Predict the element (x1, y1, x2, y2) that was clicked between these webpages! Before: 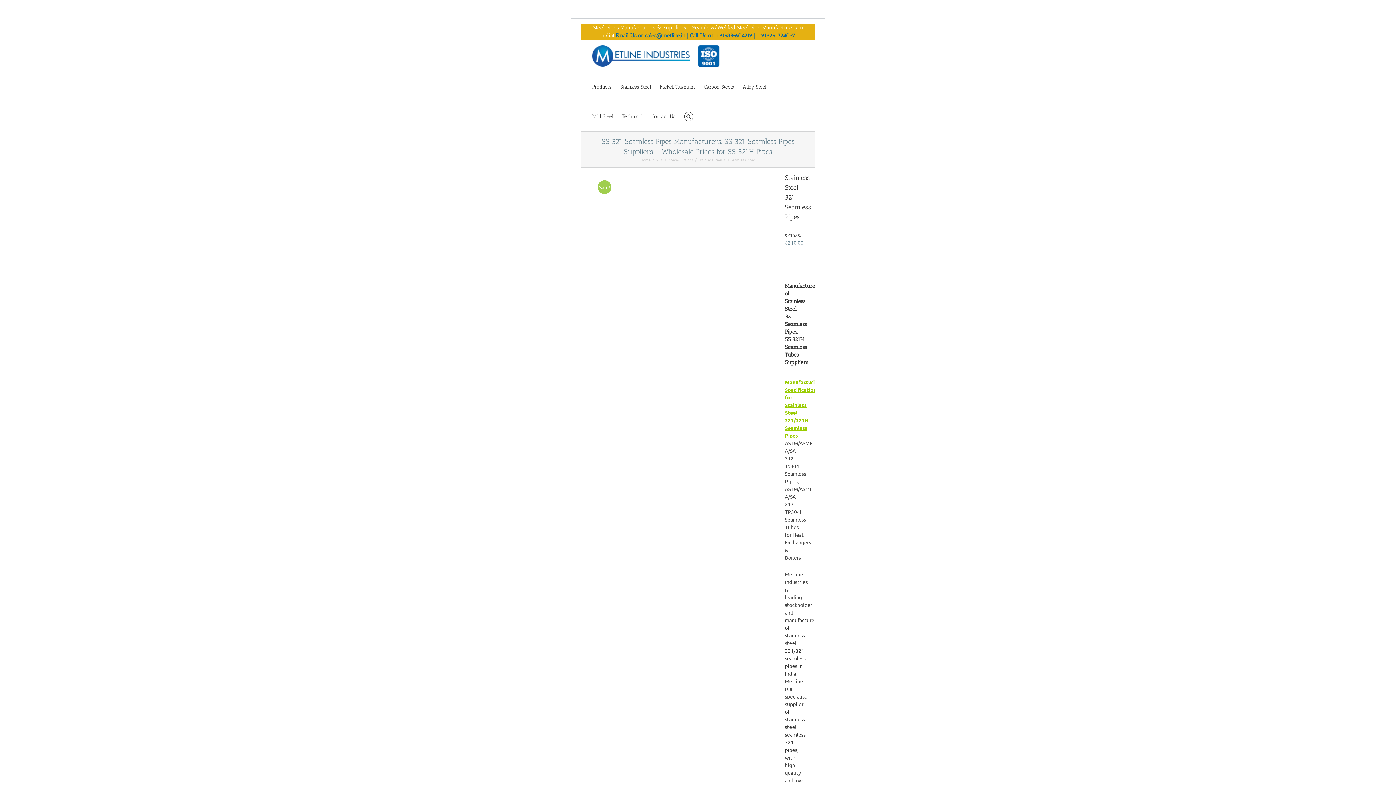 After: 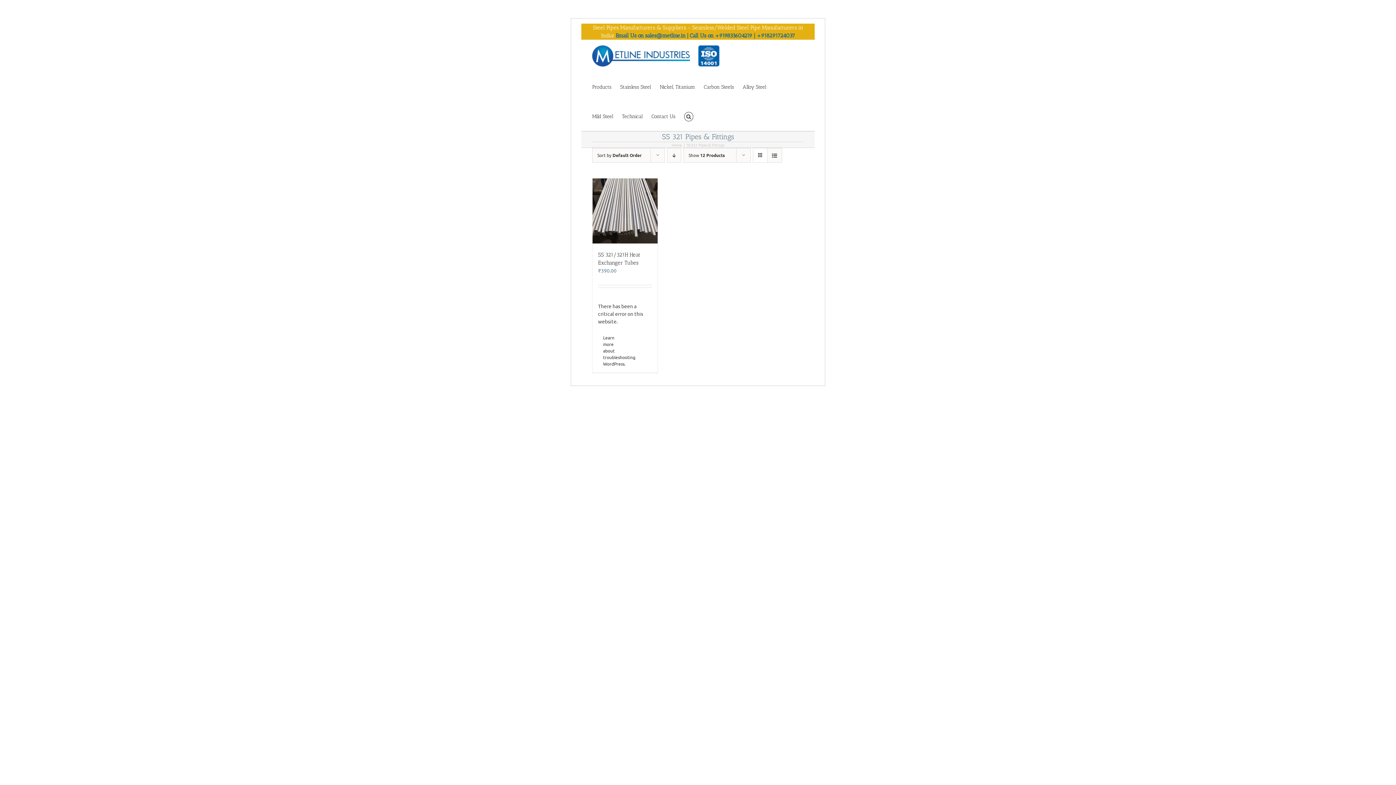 Action: label: SS 321 Pipes & Fittings bbox: (656, 157, 693, 162)